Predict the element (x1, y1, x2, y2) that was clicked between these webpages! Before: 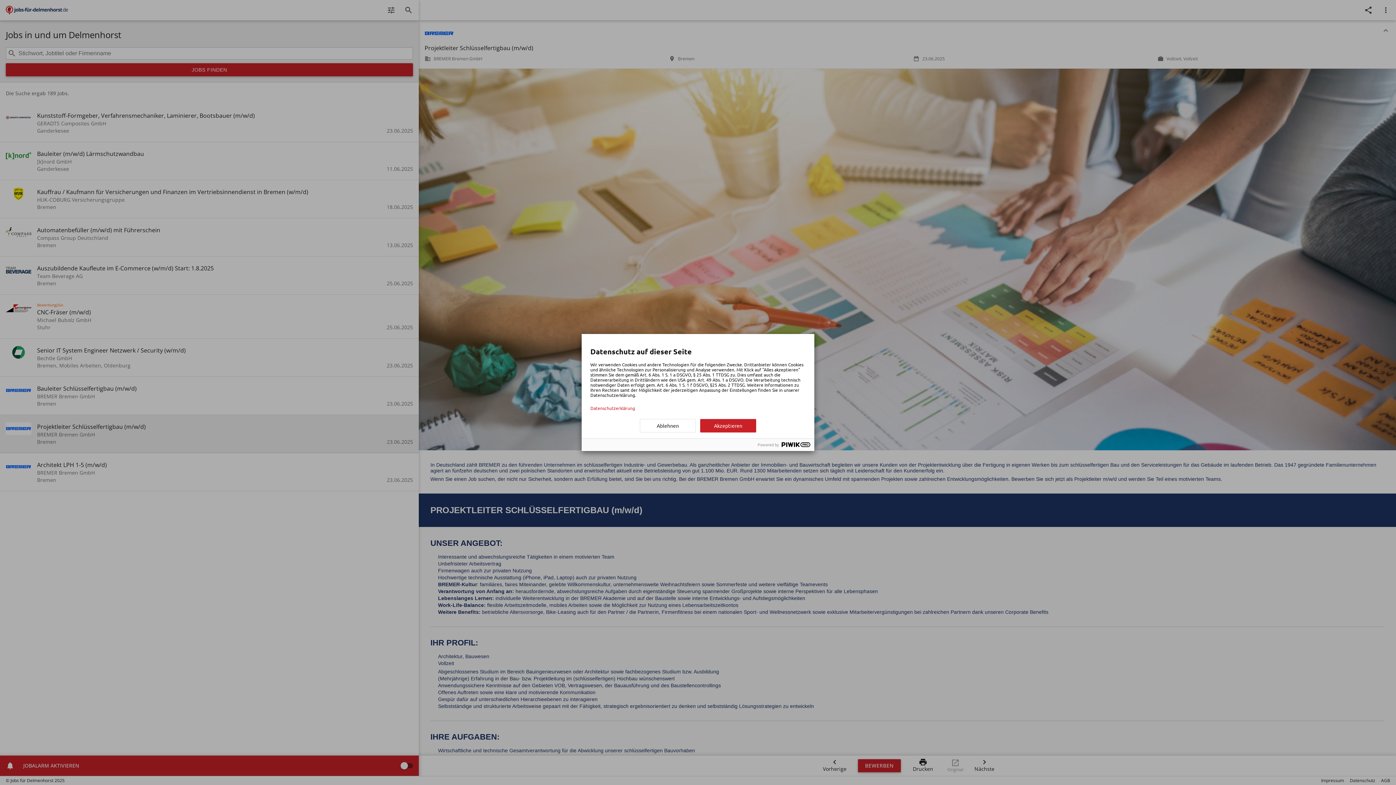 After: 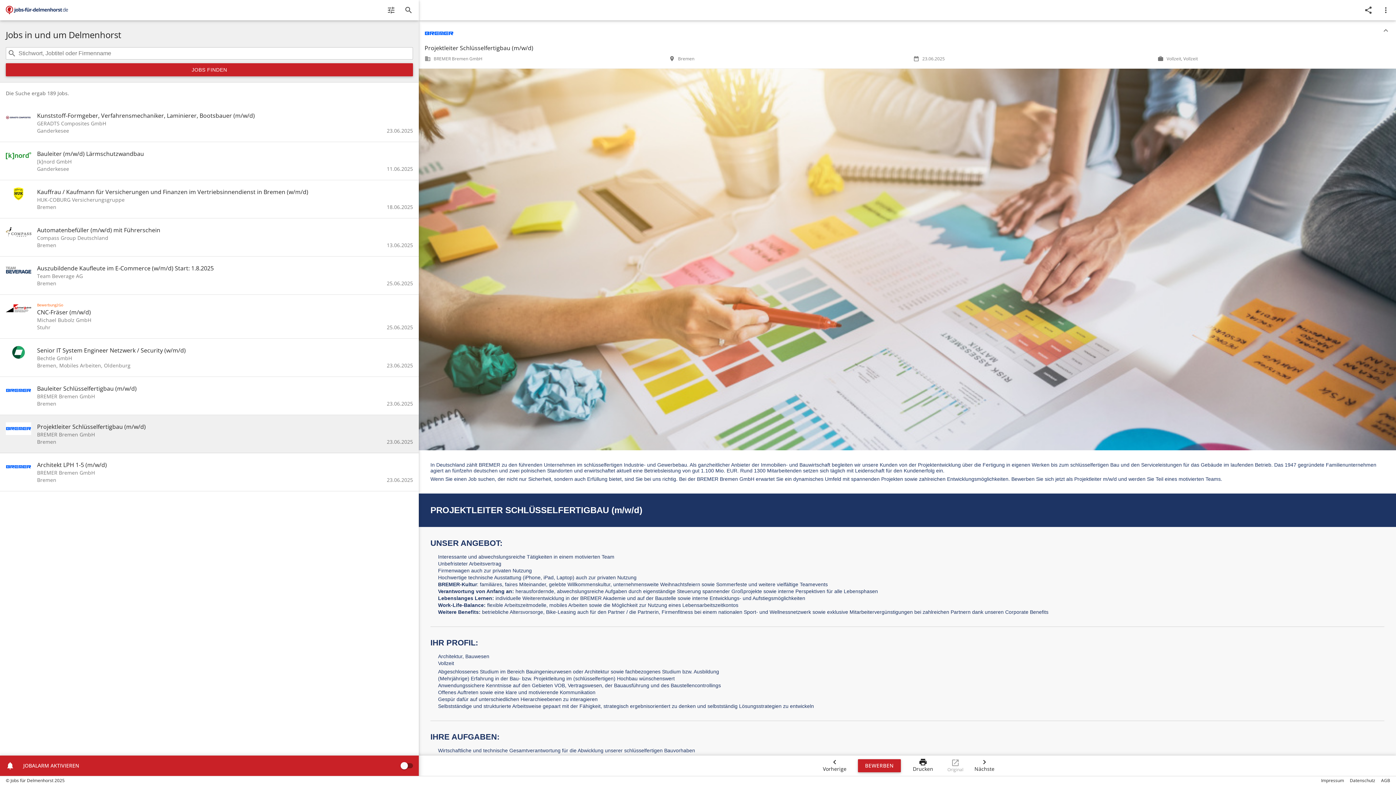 Action: bbox: (640, 419, 696, 432) label: Ablehnen